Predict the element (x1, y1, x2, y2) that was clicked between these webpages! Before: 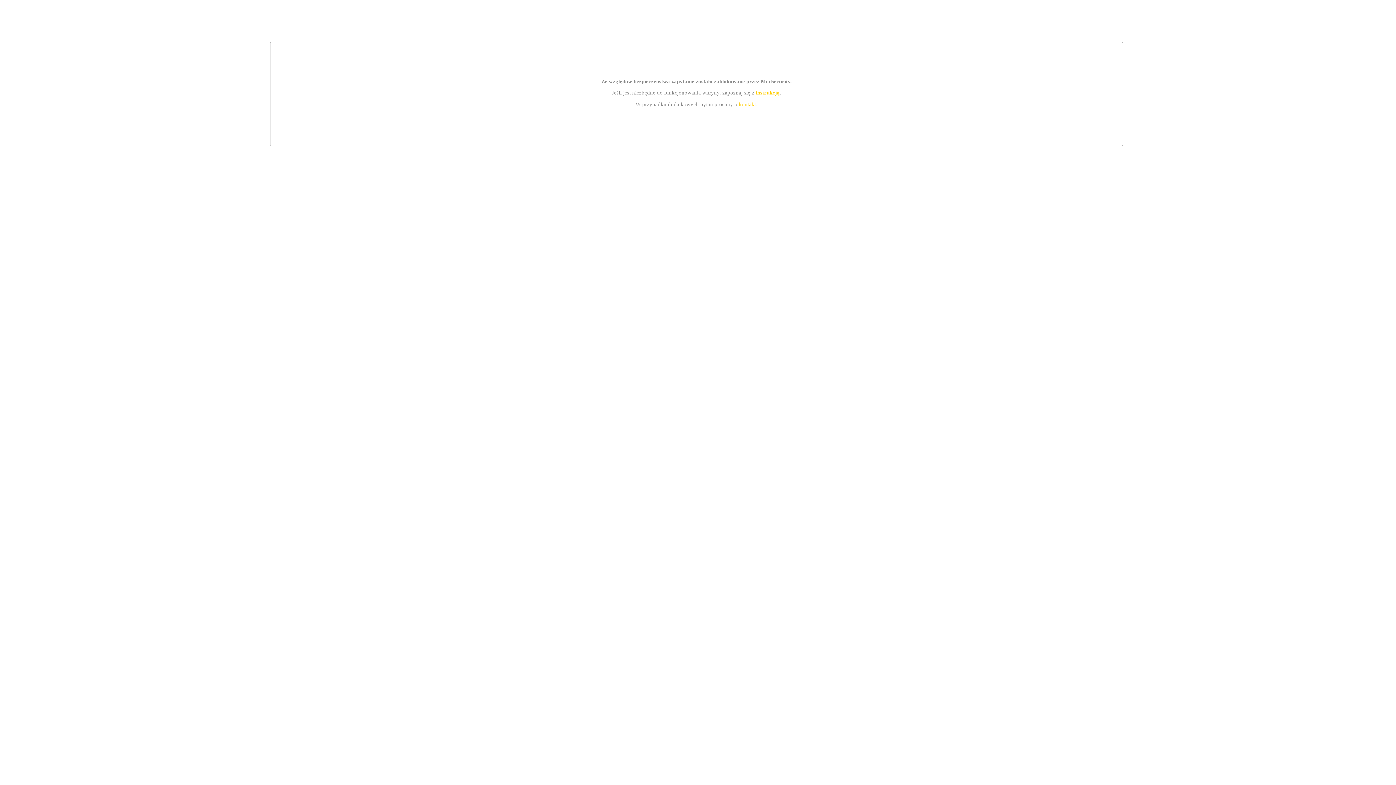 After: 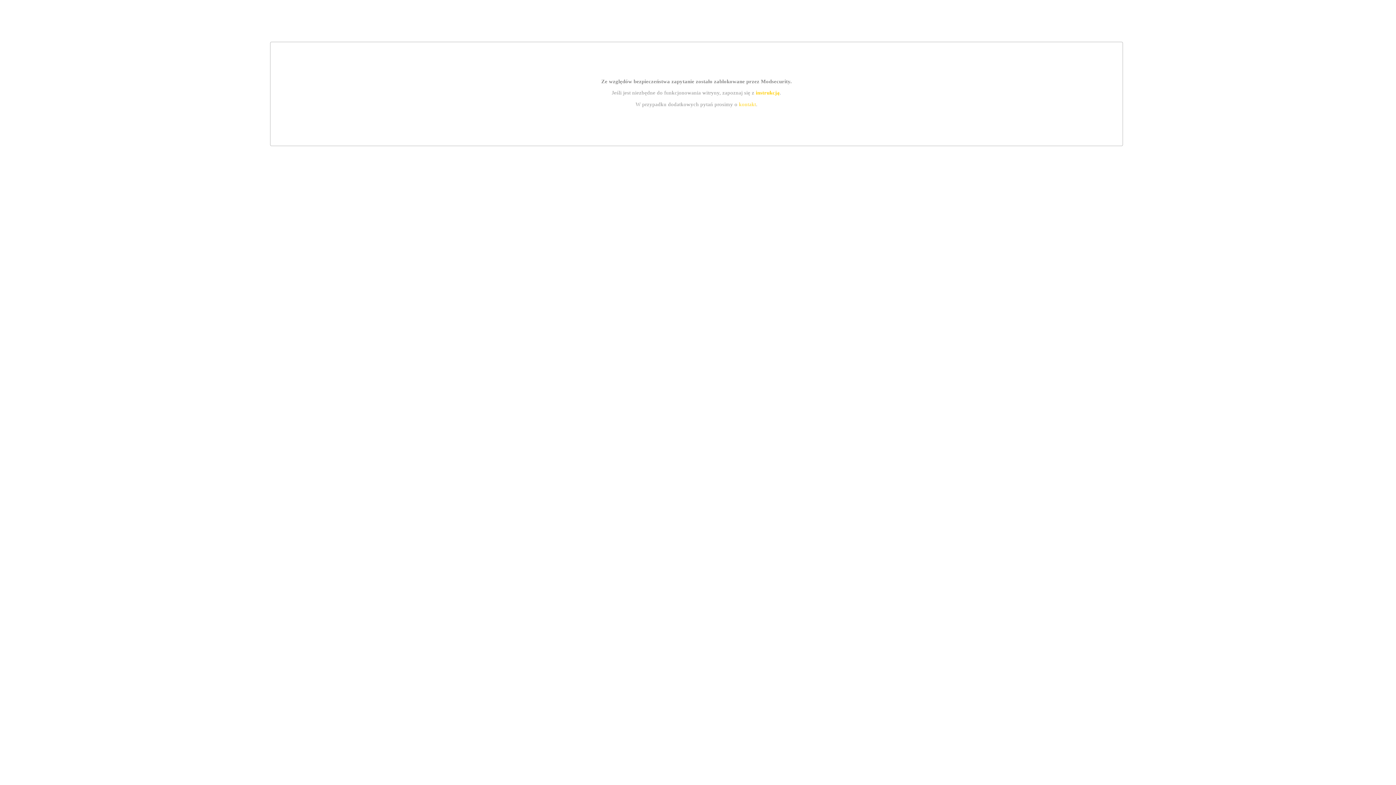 Action: label: kontakt bbox: (739, 101, 756, 107)